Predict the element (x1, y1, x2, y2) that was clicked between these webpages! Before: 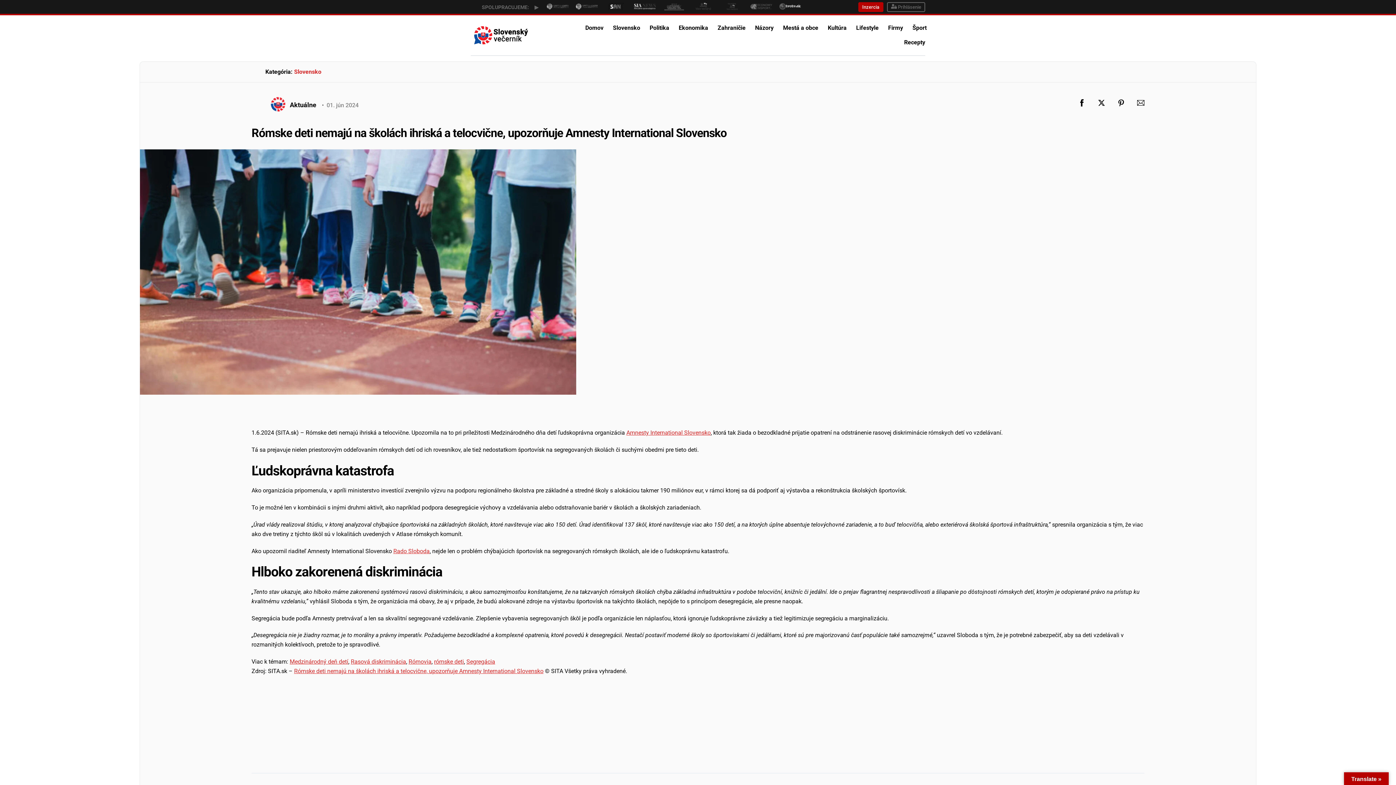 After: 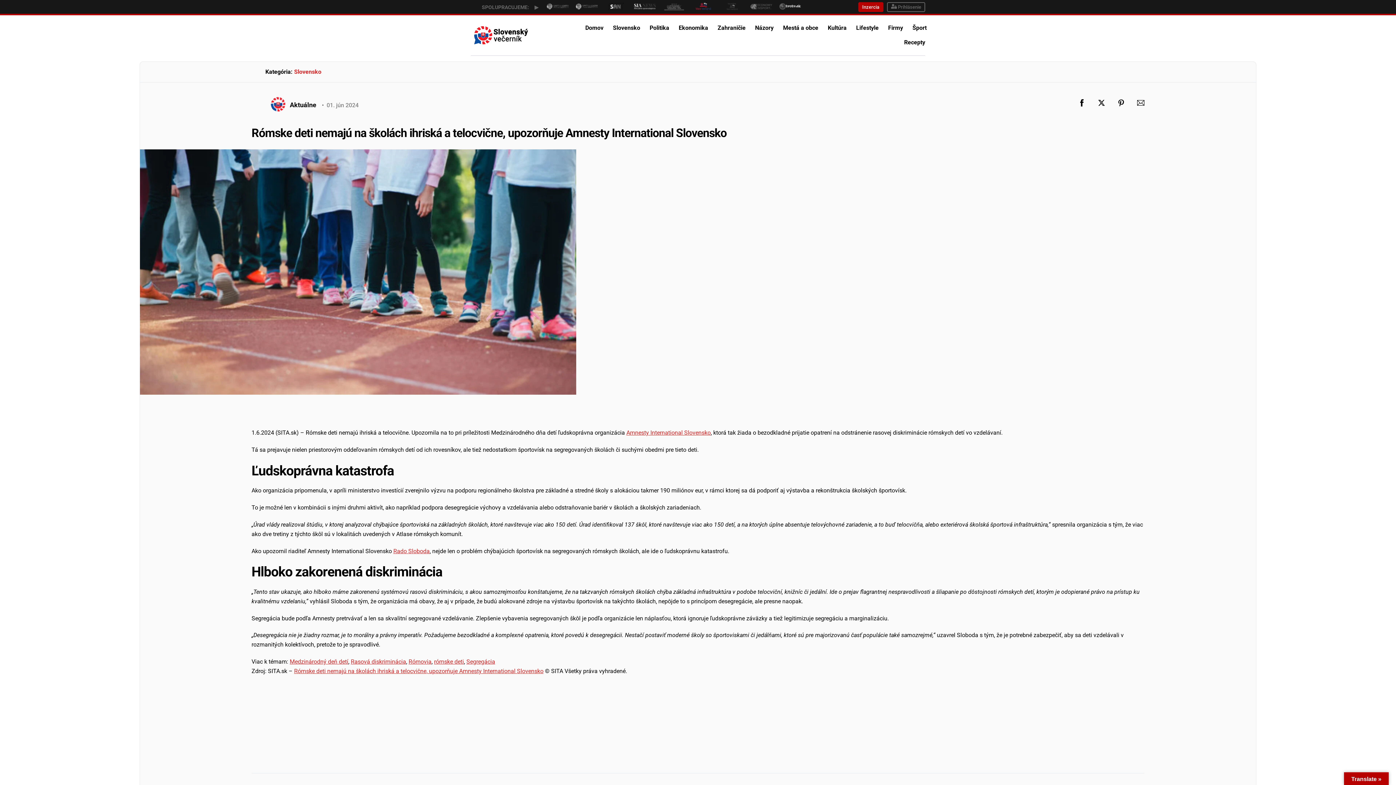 Action: bbox: (692, 1, 714, 8)